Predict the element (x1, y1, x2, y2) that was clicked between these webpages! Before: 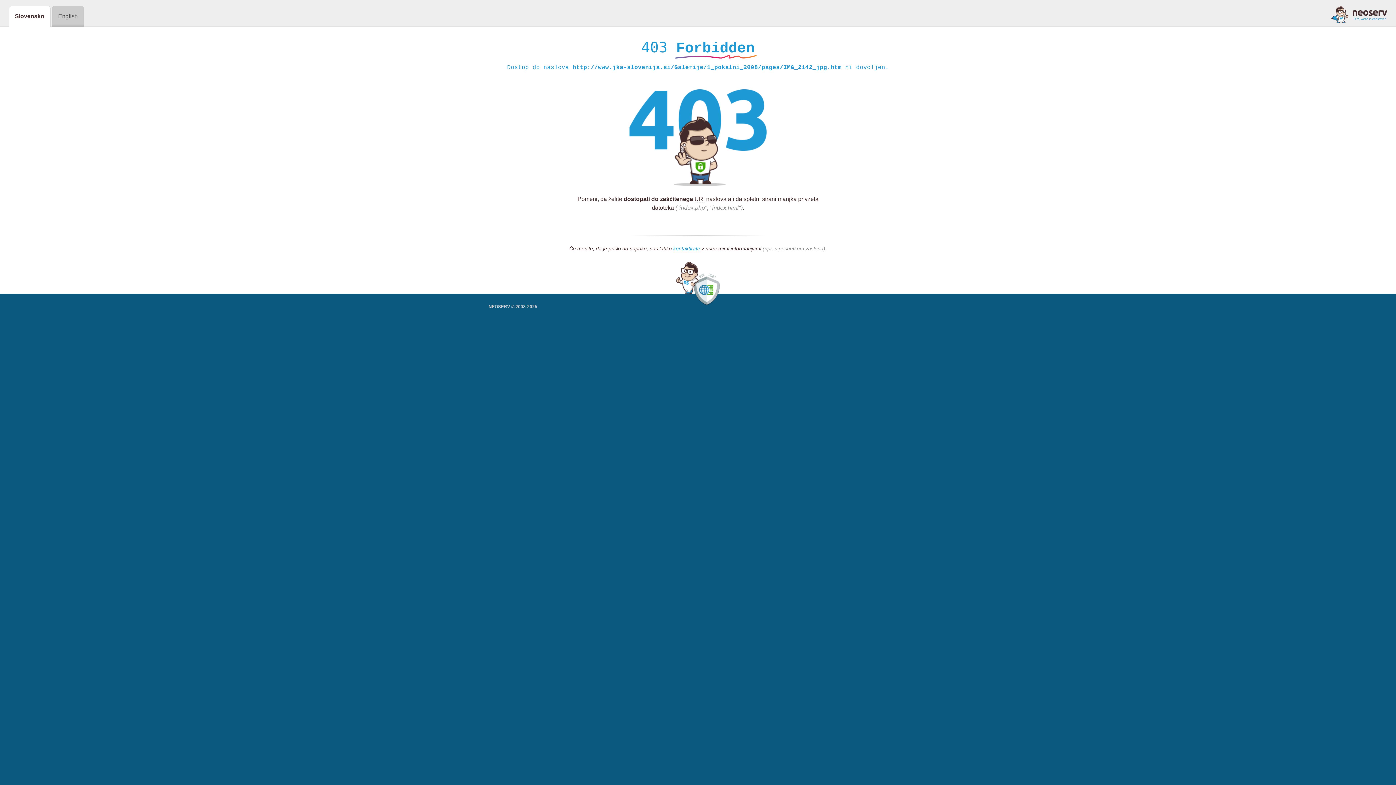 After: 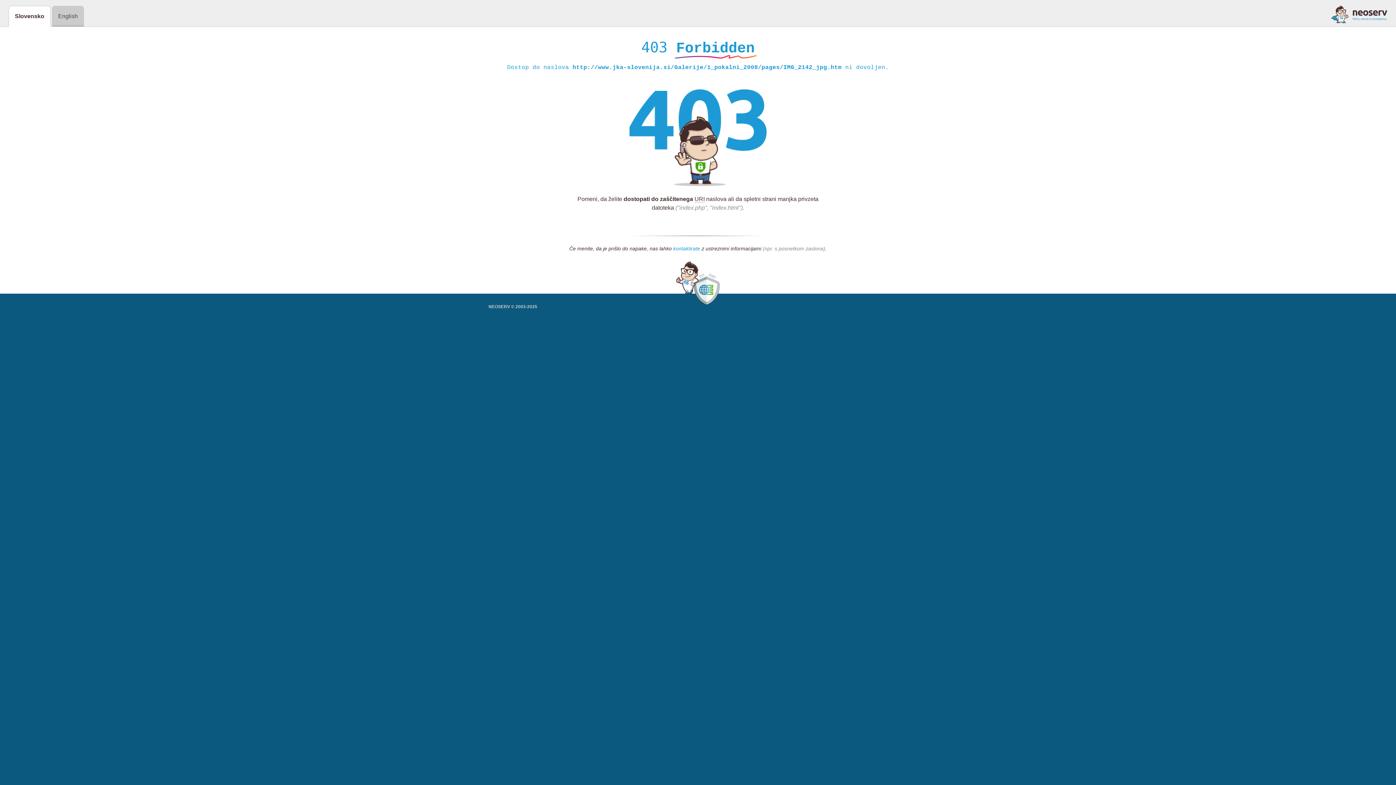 Action: label: kontaktirate bbox: (673, 245, 700, 252)